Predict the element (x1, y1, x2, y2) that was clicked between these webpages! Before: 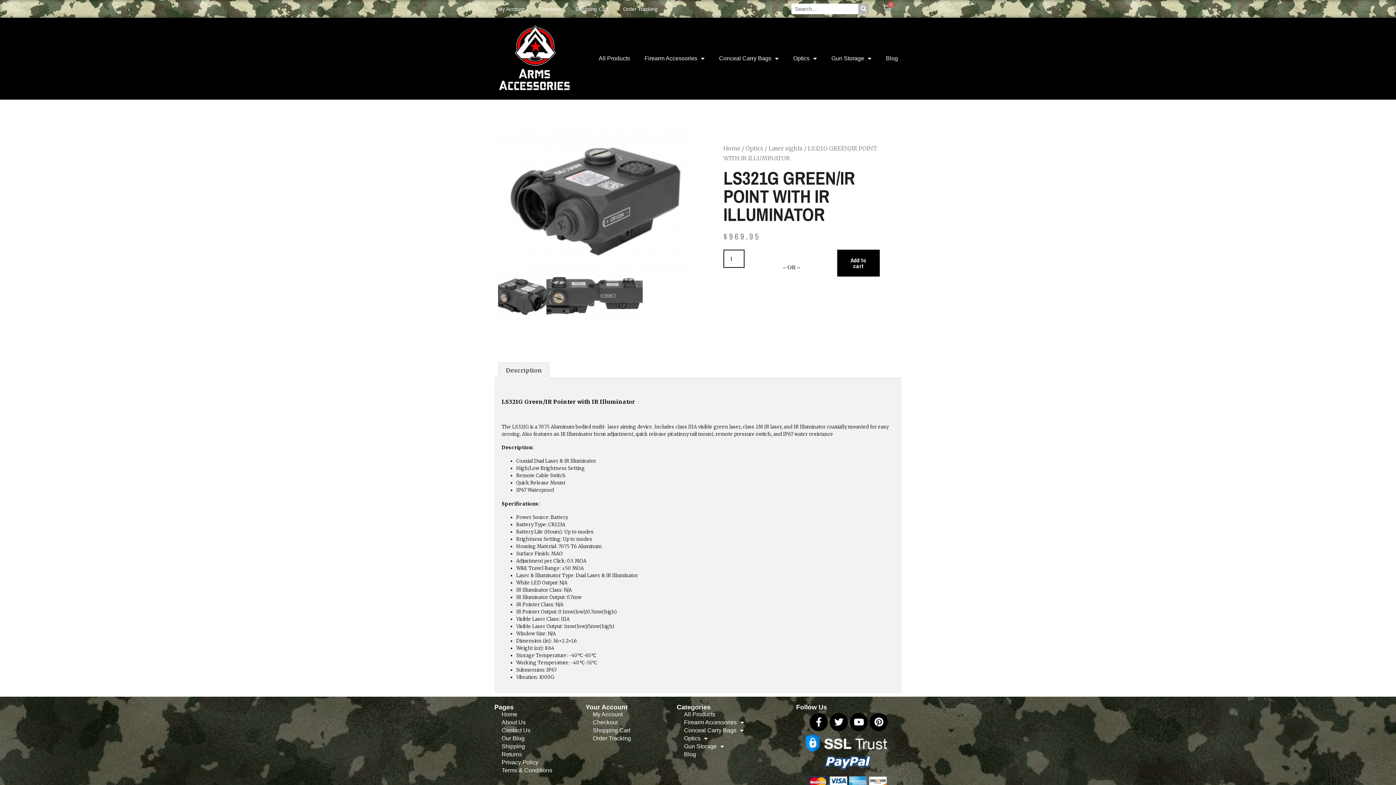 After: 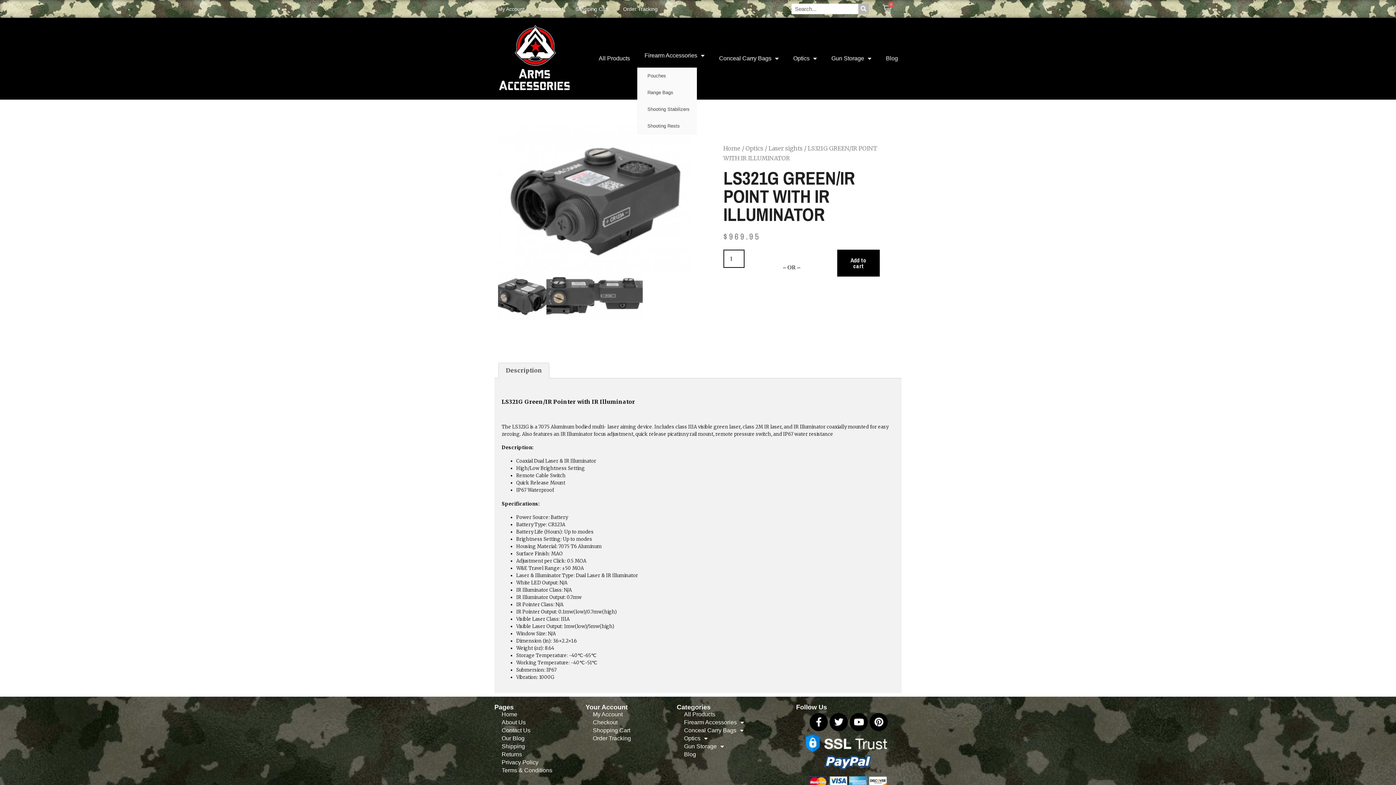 Action: label: Firearm Accessories bbox: (637, 49, 711, 67)